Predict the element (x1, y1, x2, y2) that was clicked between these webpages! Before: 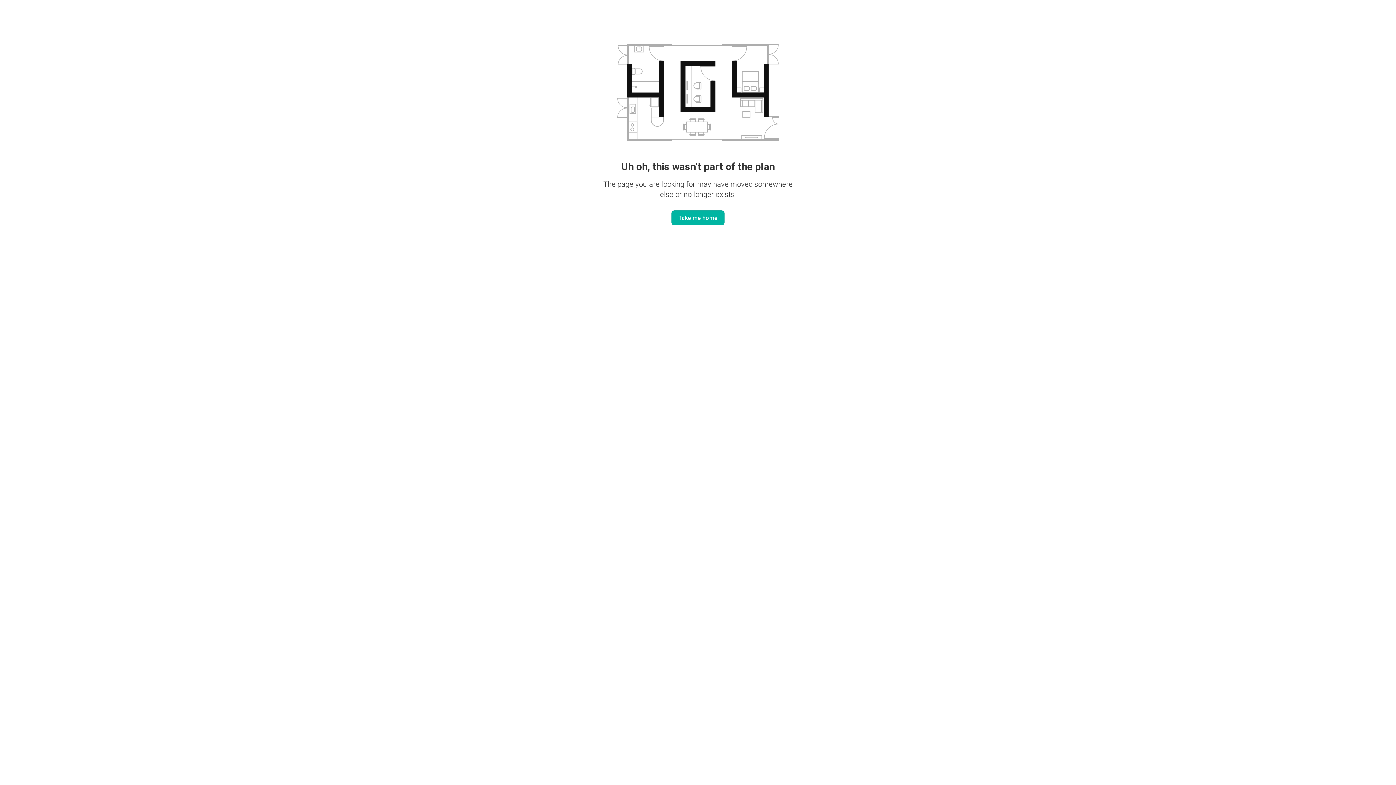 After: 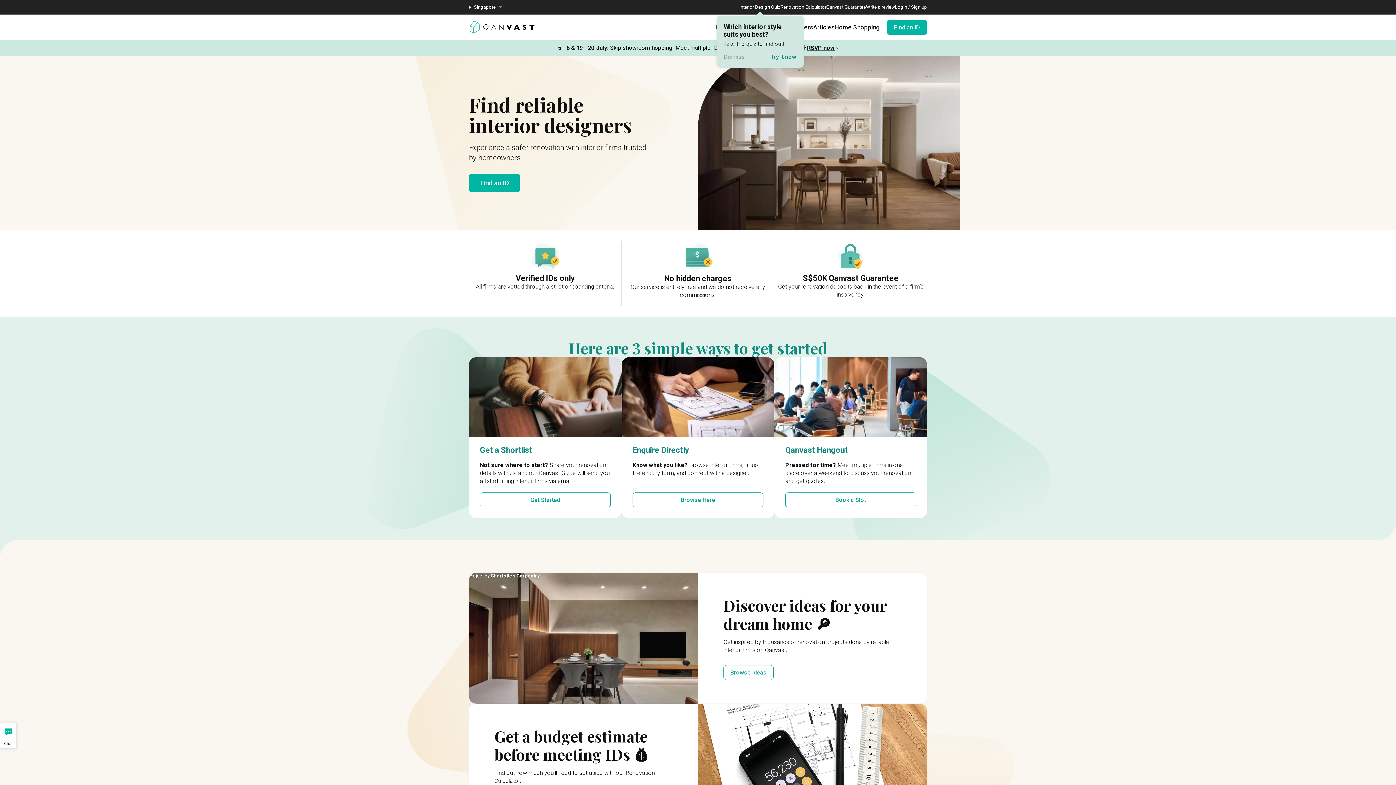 Action: label: Take me home bbox: (671, 210, 724, 225)